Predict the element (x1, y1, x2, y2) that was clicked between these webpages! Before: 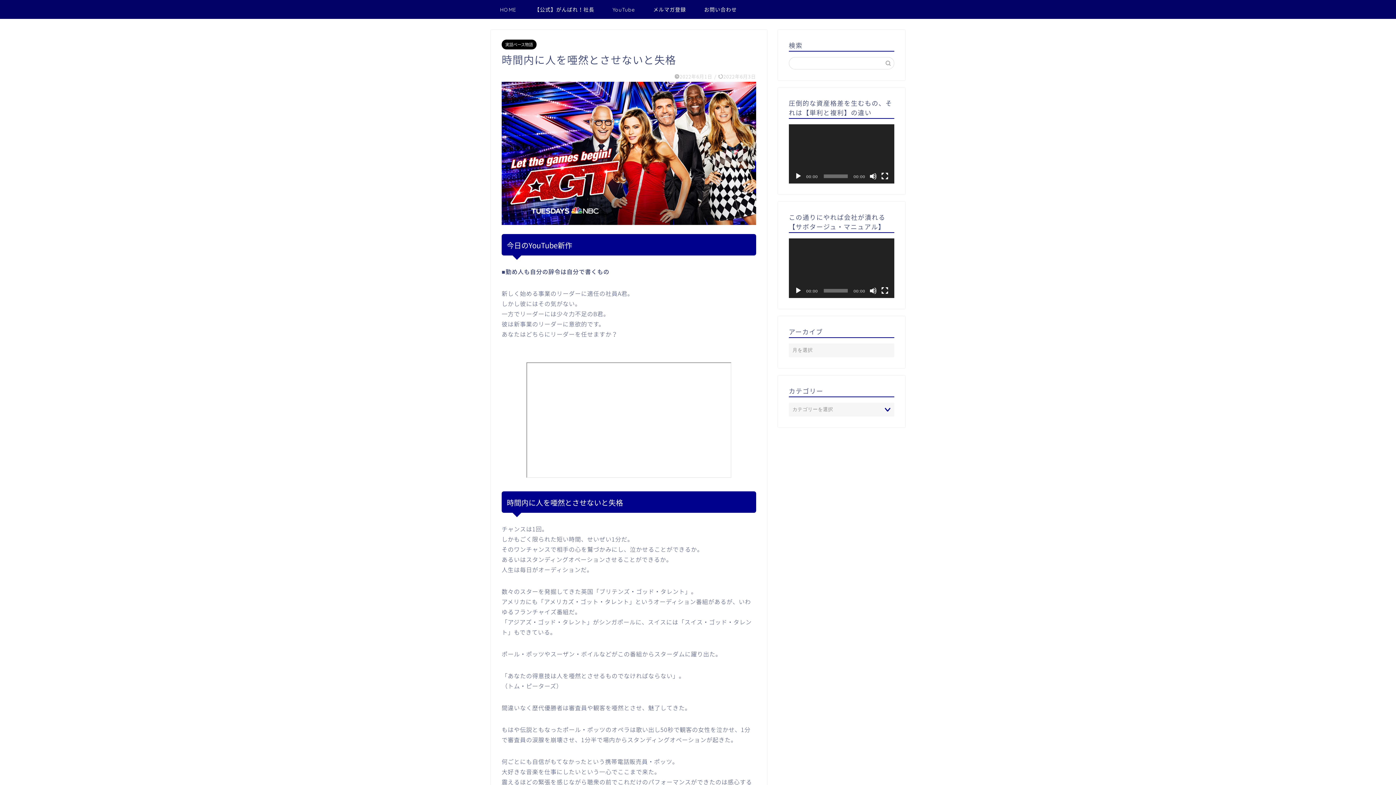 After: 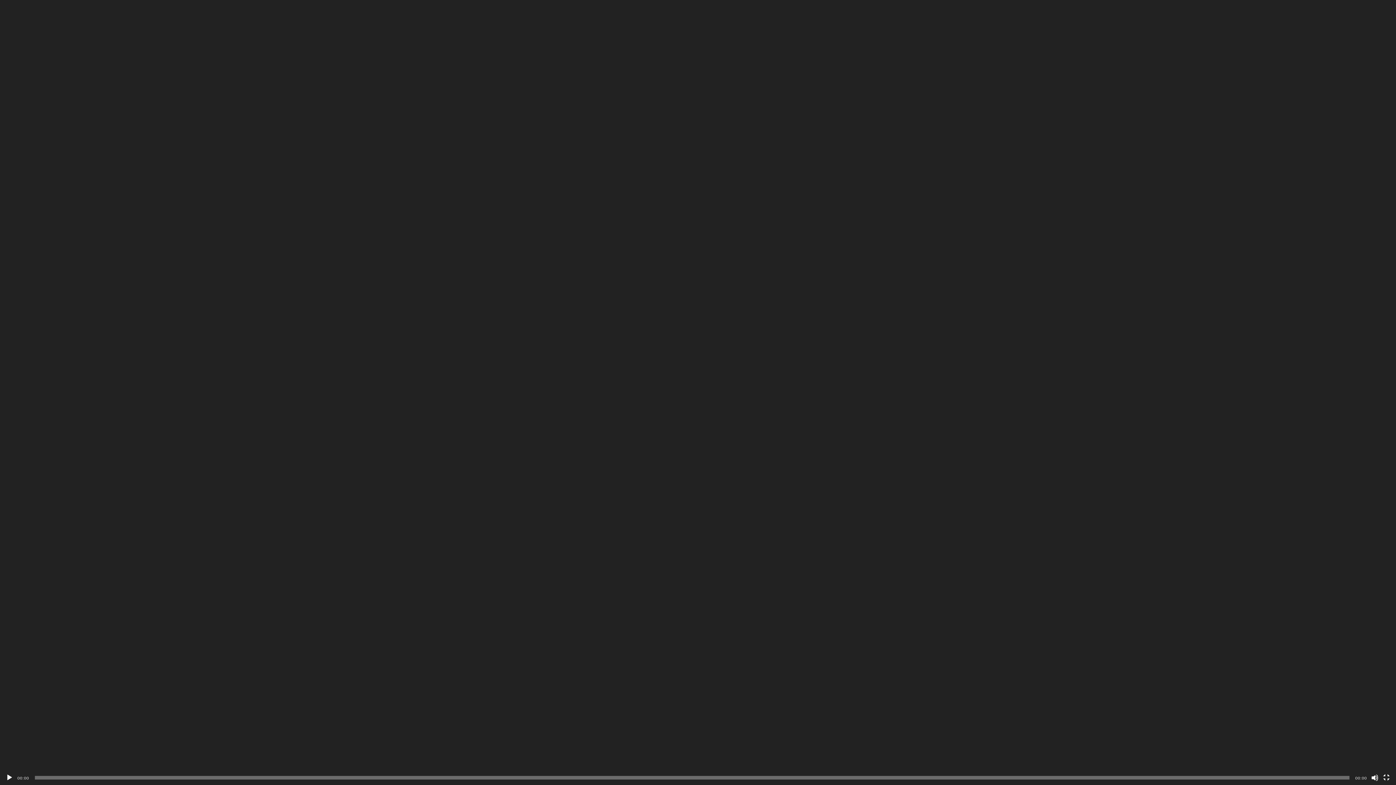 Action: label: フルスクリーン bbox: (881, 287, 888, 294)